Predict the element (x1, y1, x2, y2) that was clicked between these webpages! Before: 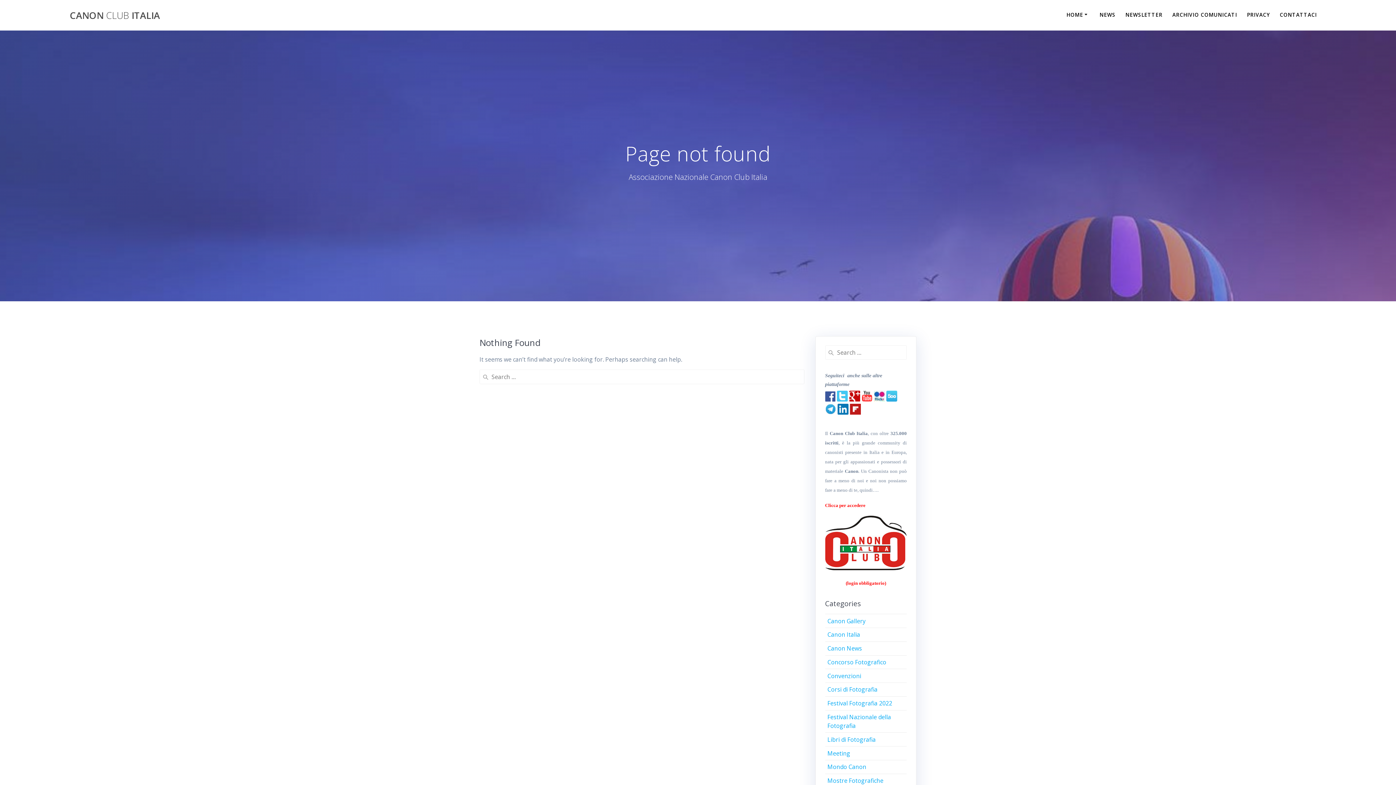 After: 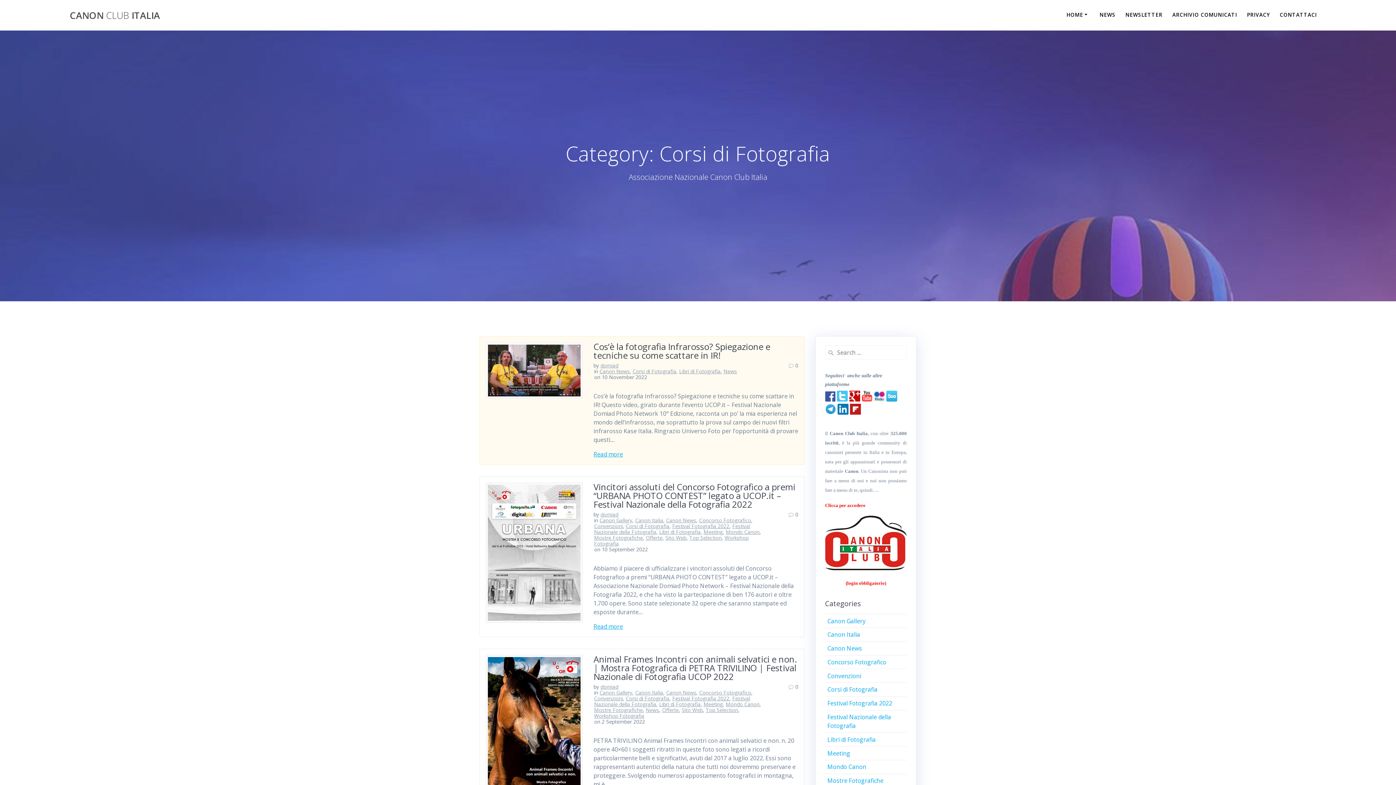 Action: label: Corsi di Fotografia bbox: (827, 685, 877, 693)